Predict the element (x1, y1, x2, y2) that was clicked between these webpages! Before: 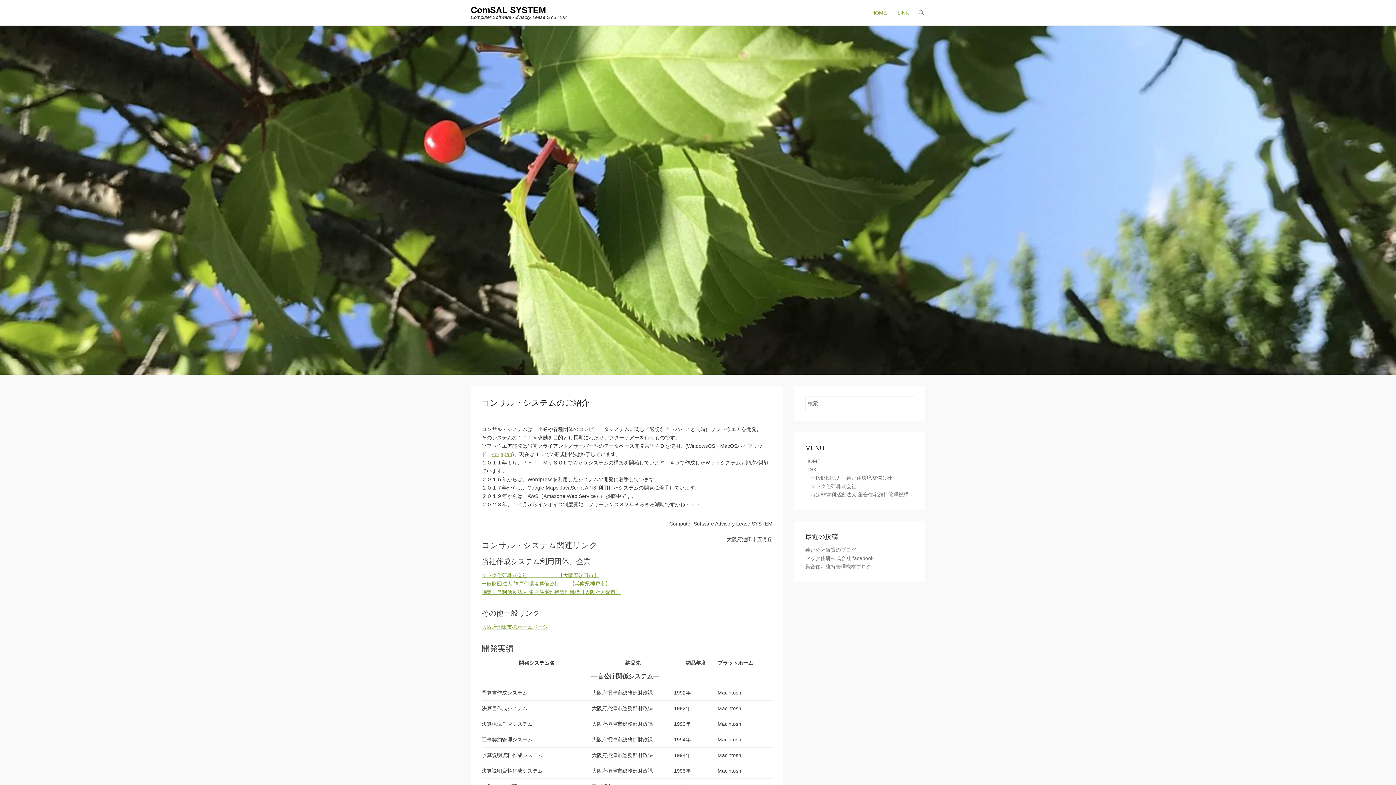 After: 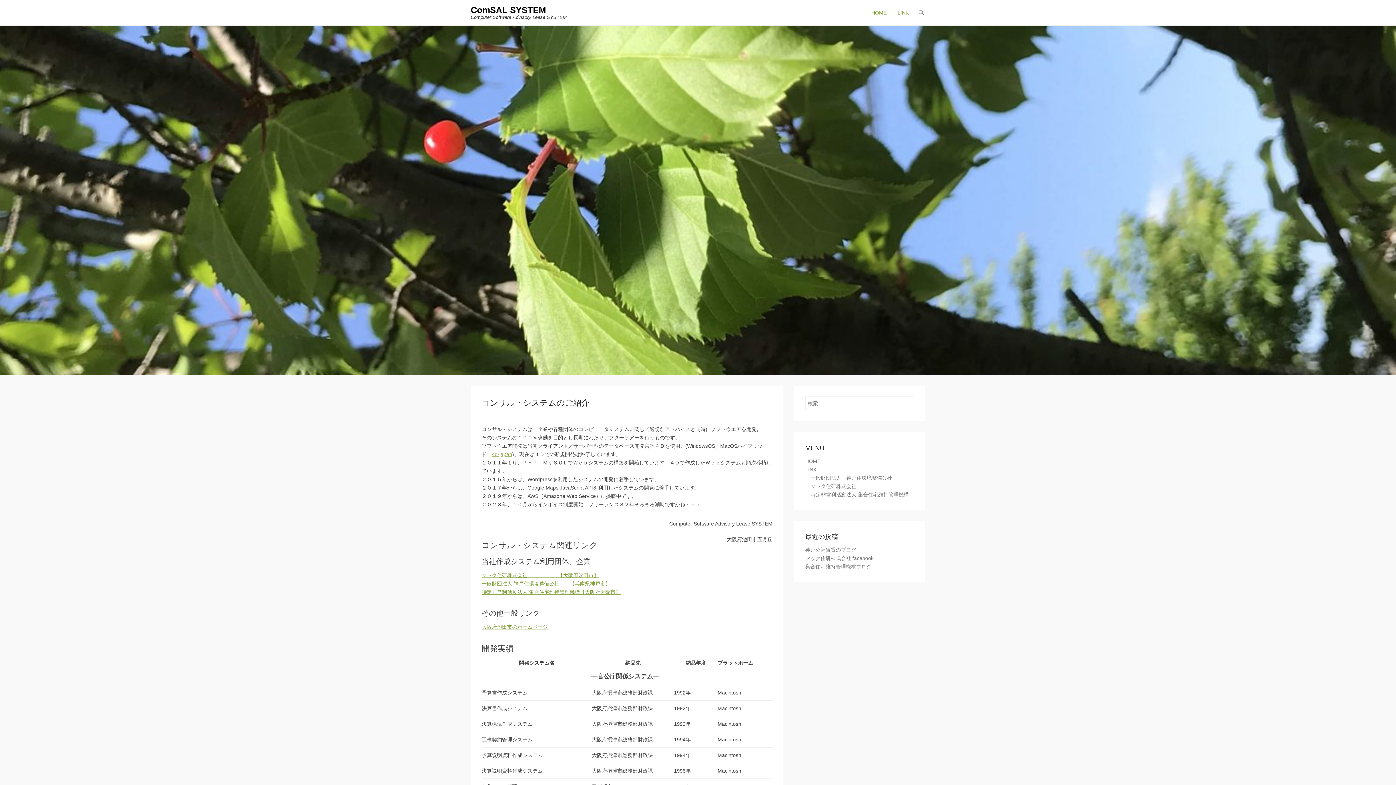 Action: bbox: (894, 9, 912, 25) label: LINK